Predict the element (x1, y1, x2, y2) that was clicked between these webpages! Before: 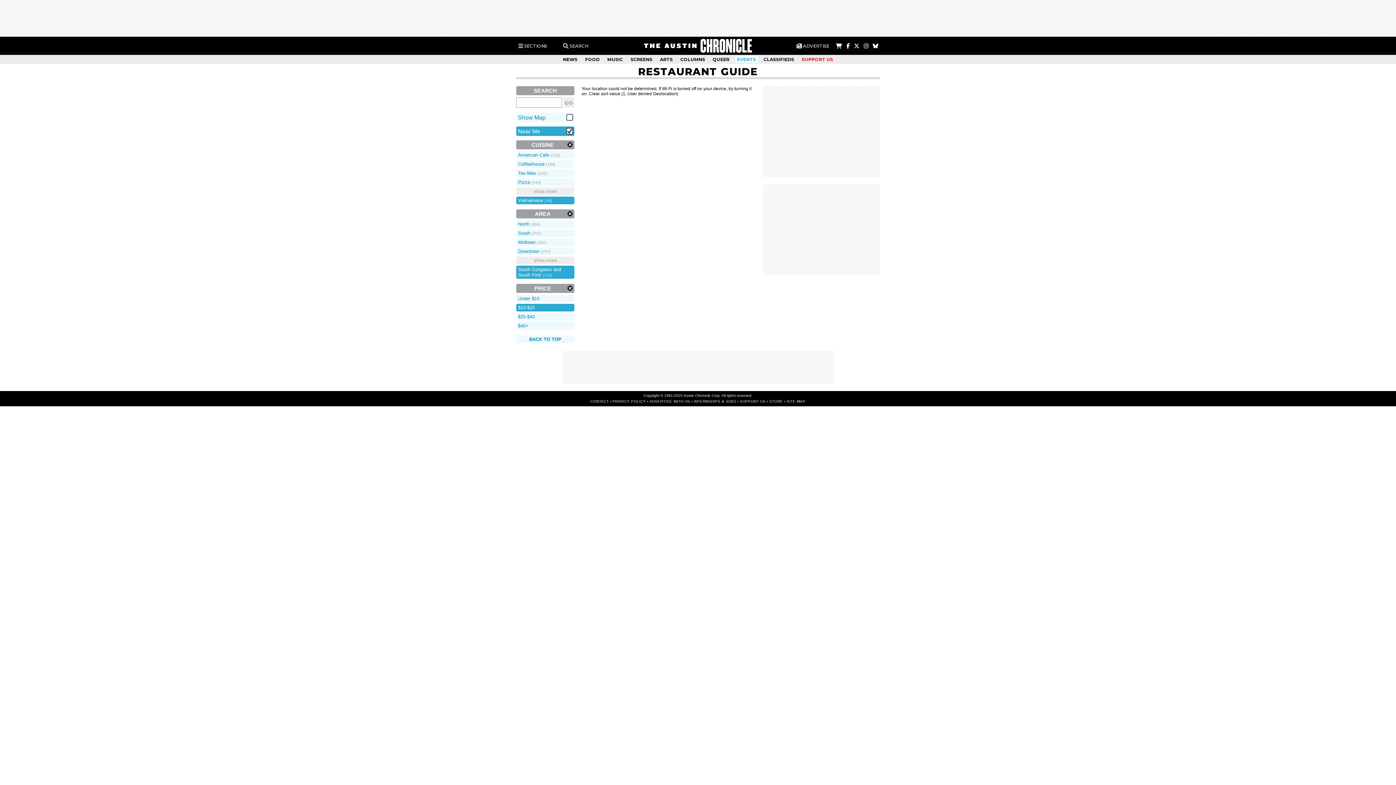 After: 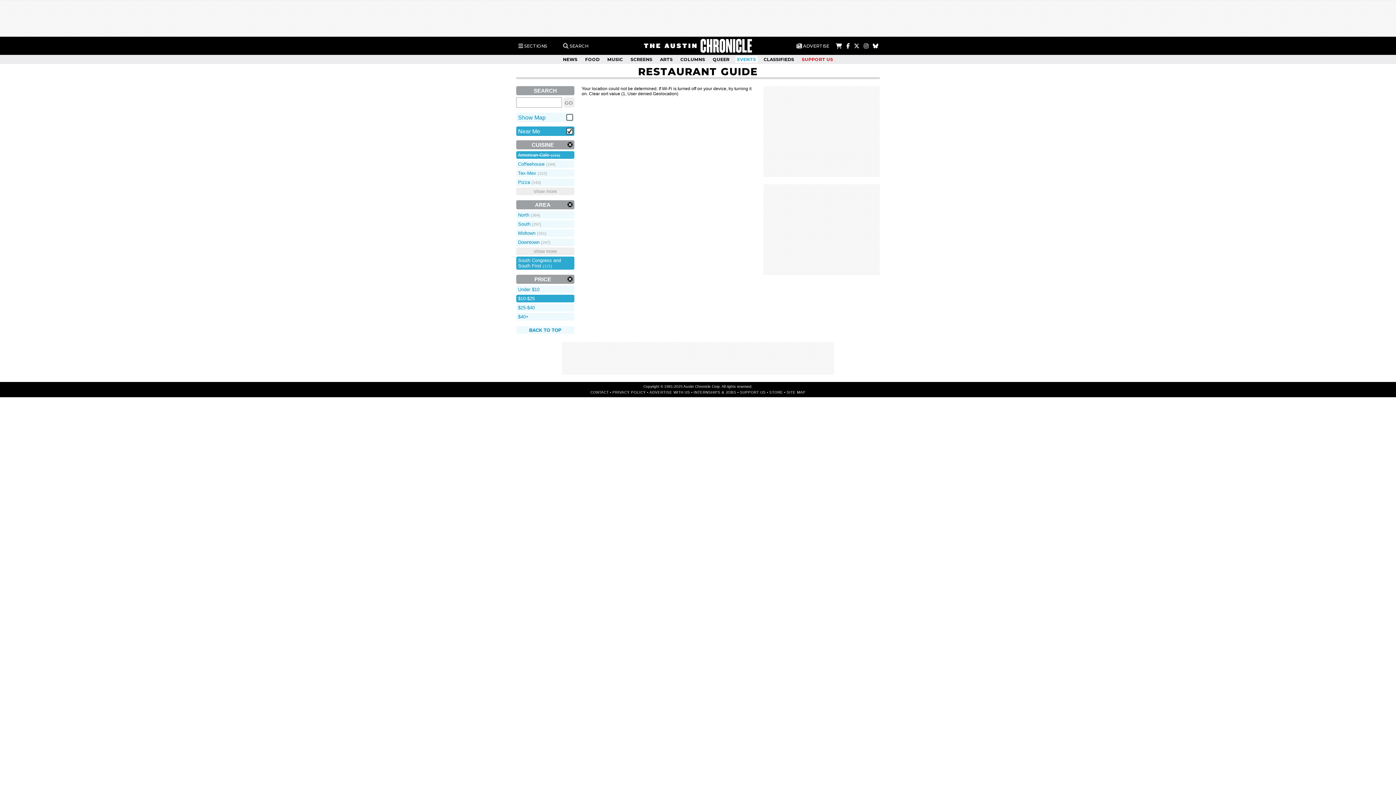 Action: bbox: (516, 151, 574, 158) label: American Cafe (216)